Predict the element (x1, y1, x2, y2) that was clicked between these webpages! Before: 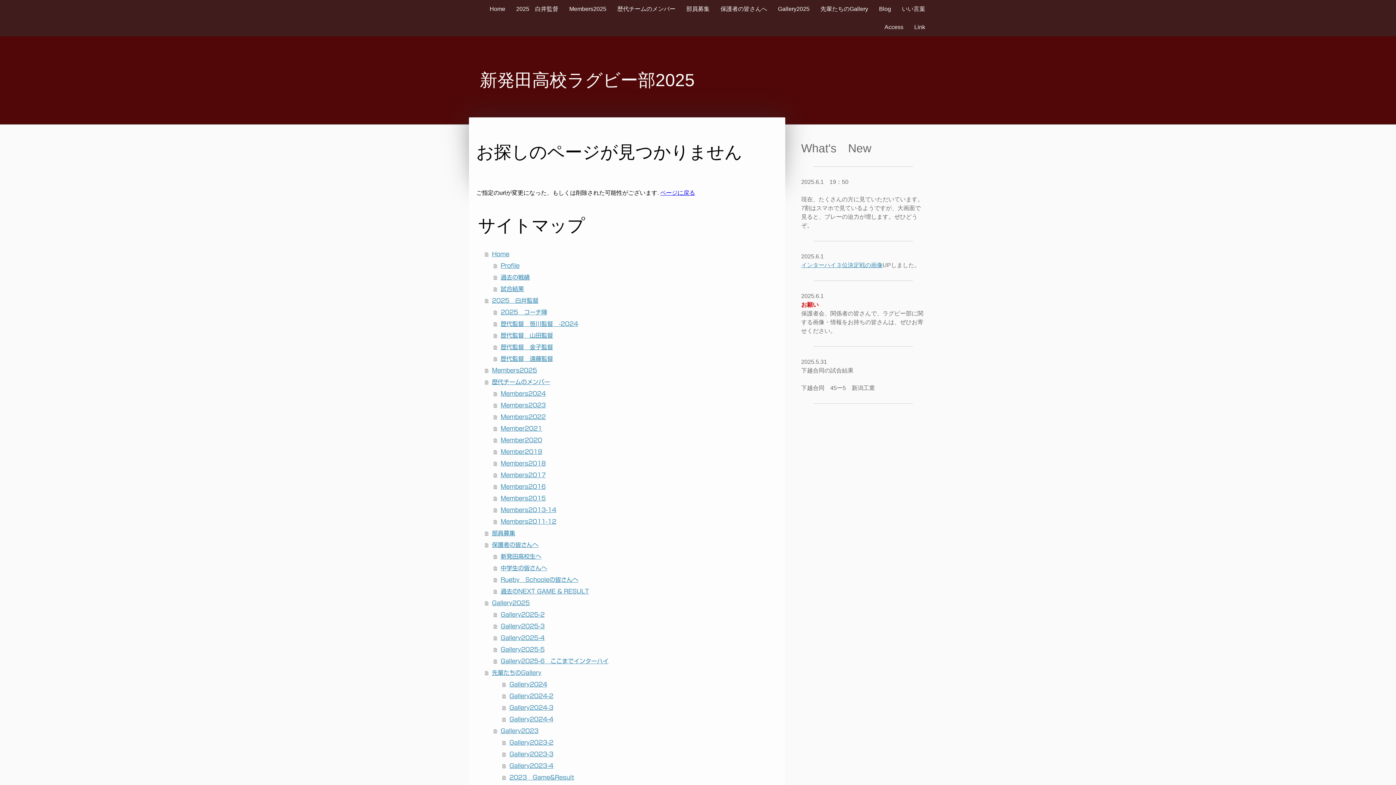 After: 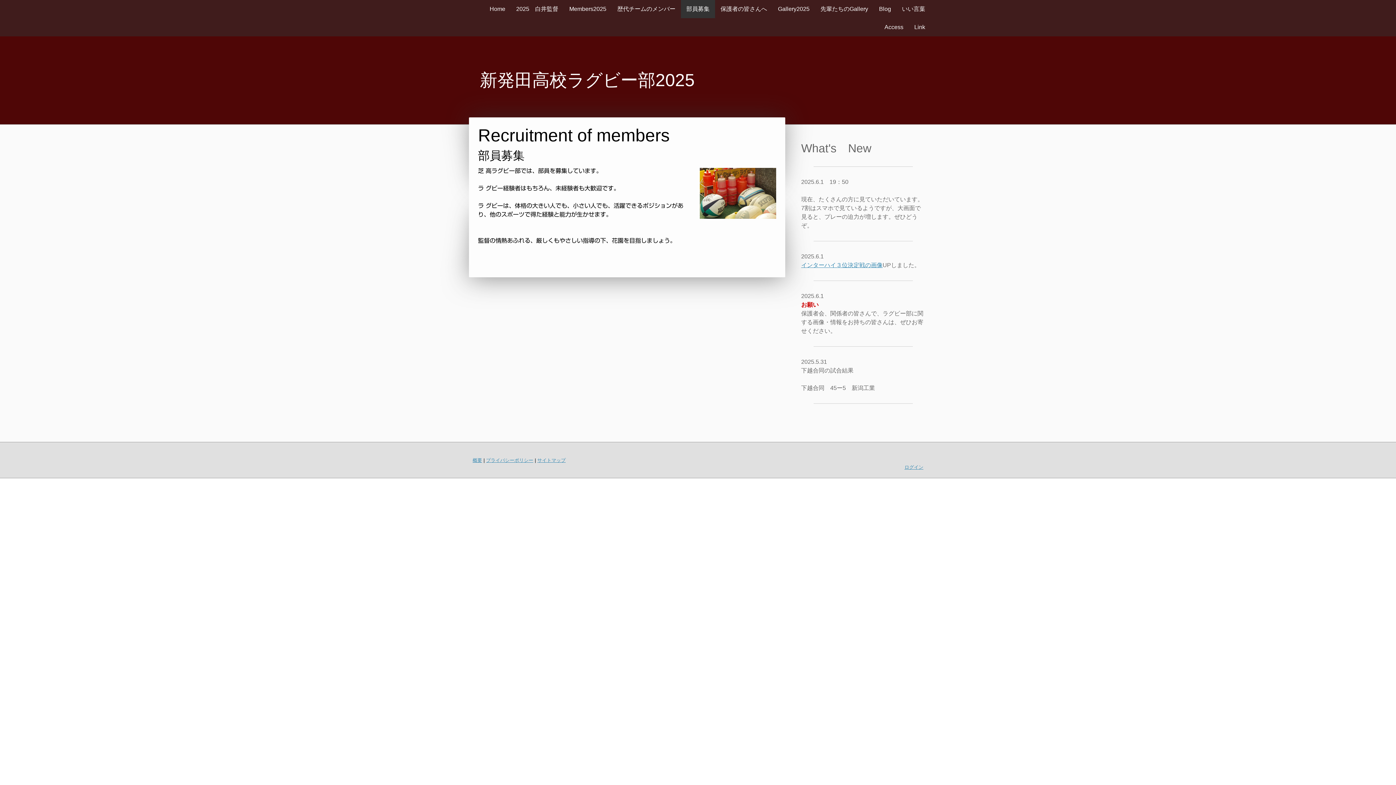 Action: bbox: (485, 527, 778, 539) label: 部員募集